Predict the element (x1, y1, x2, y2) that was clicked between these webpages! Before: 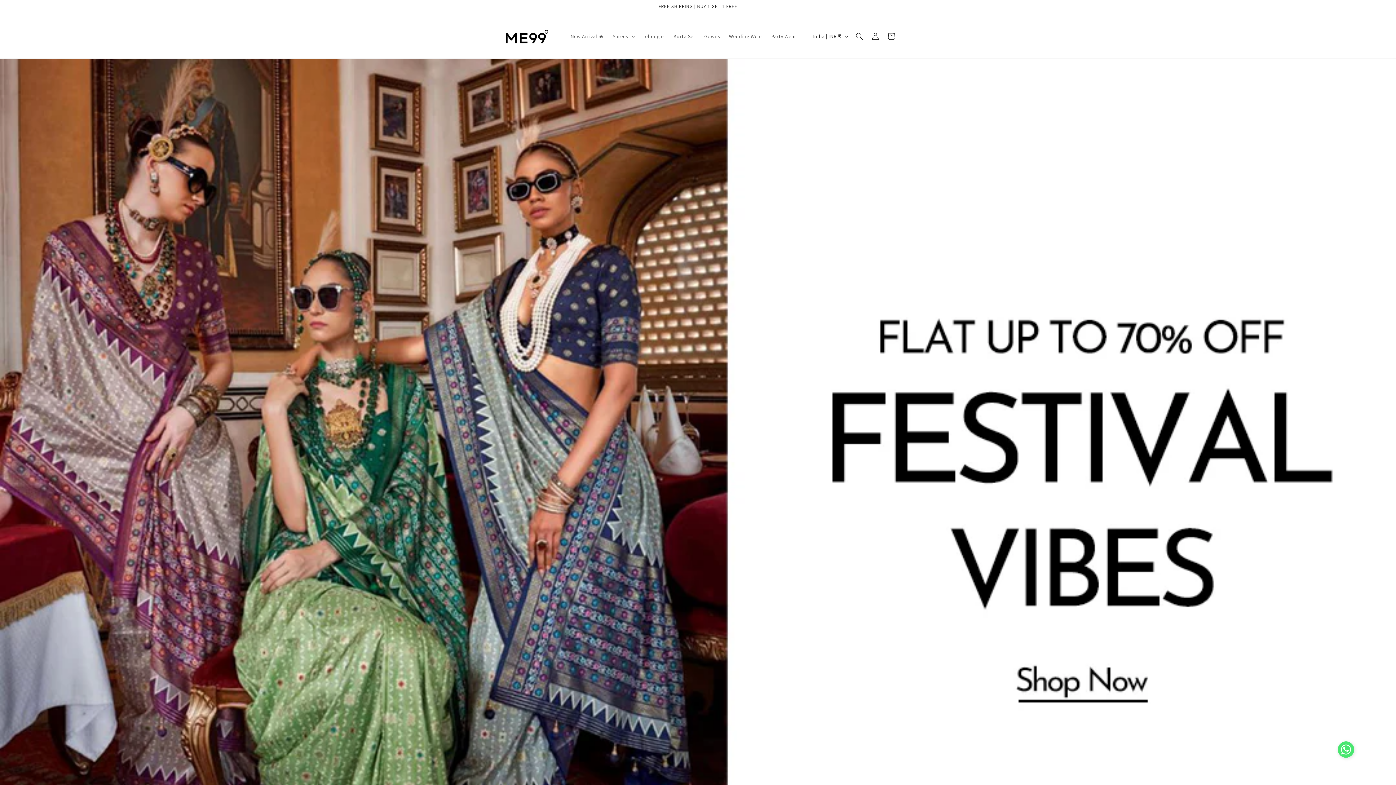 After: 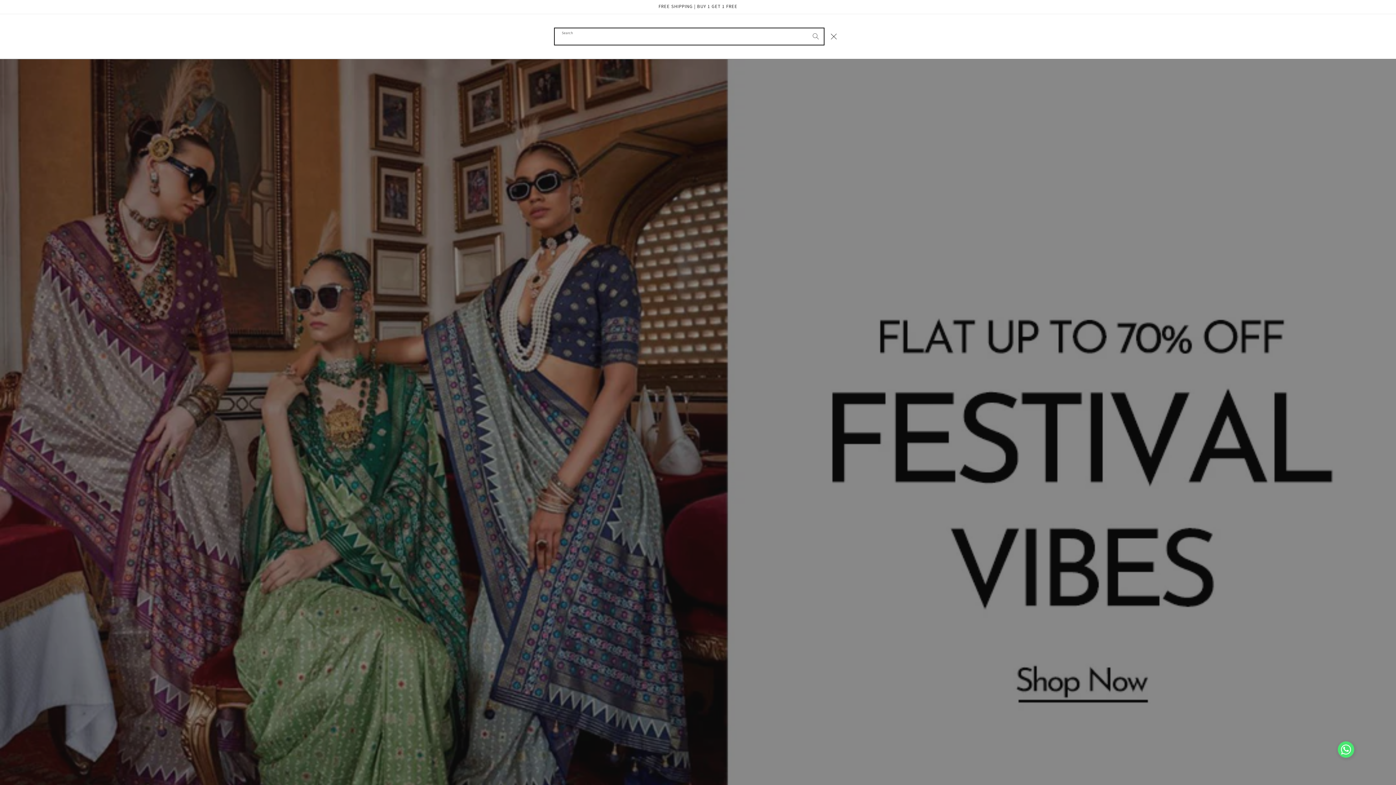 Action: bbox: (851, 28, 867, 44) label: Search